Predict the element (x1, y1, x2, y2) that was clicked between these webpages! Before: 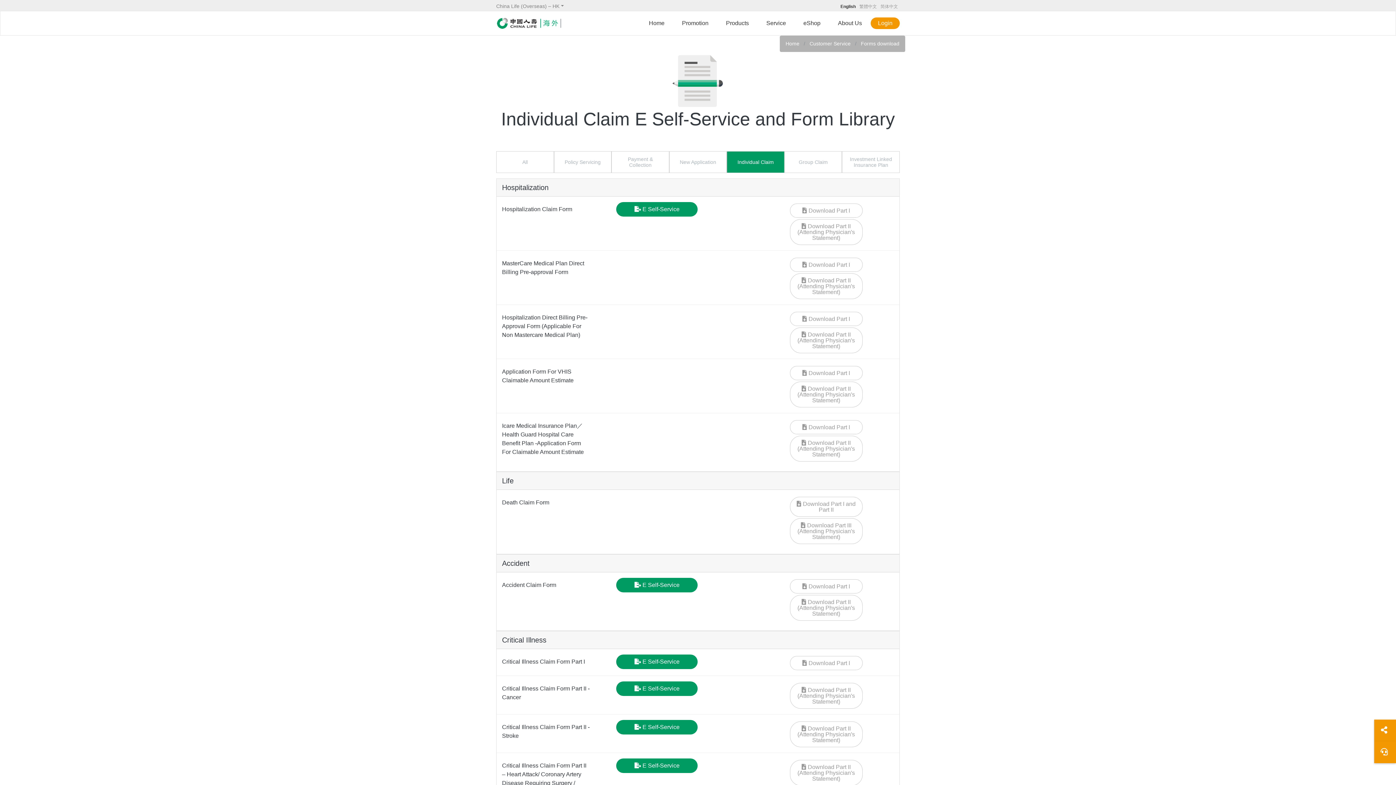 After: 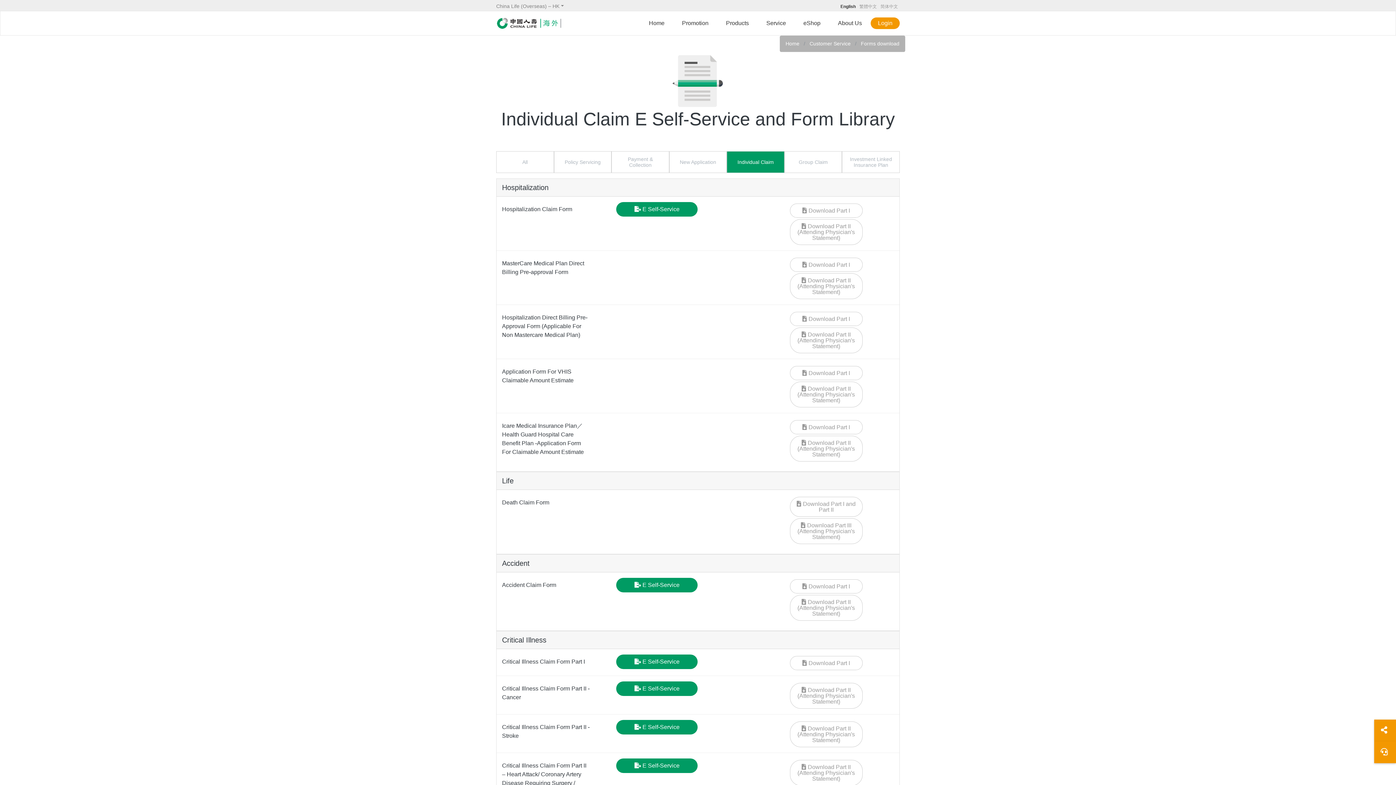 Action: label: Individual Claim bbox: (731, 156, 779, 167)